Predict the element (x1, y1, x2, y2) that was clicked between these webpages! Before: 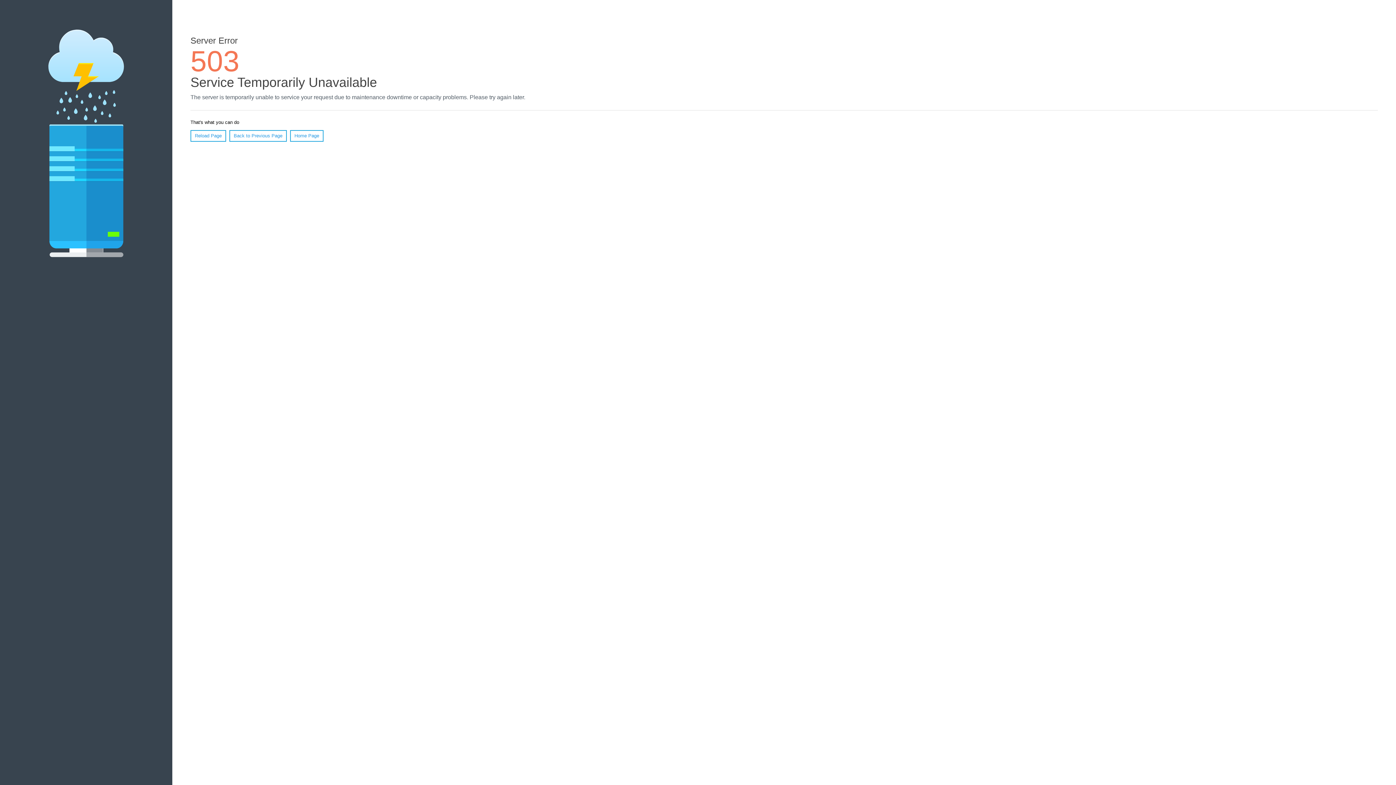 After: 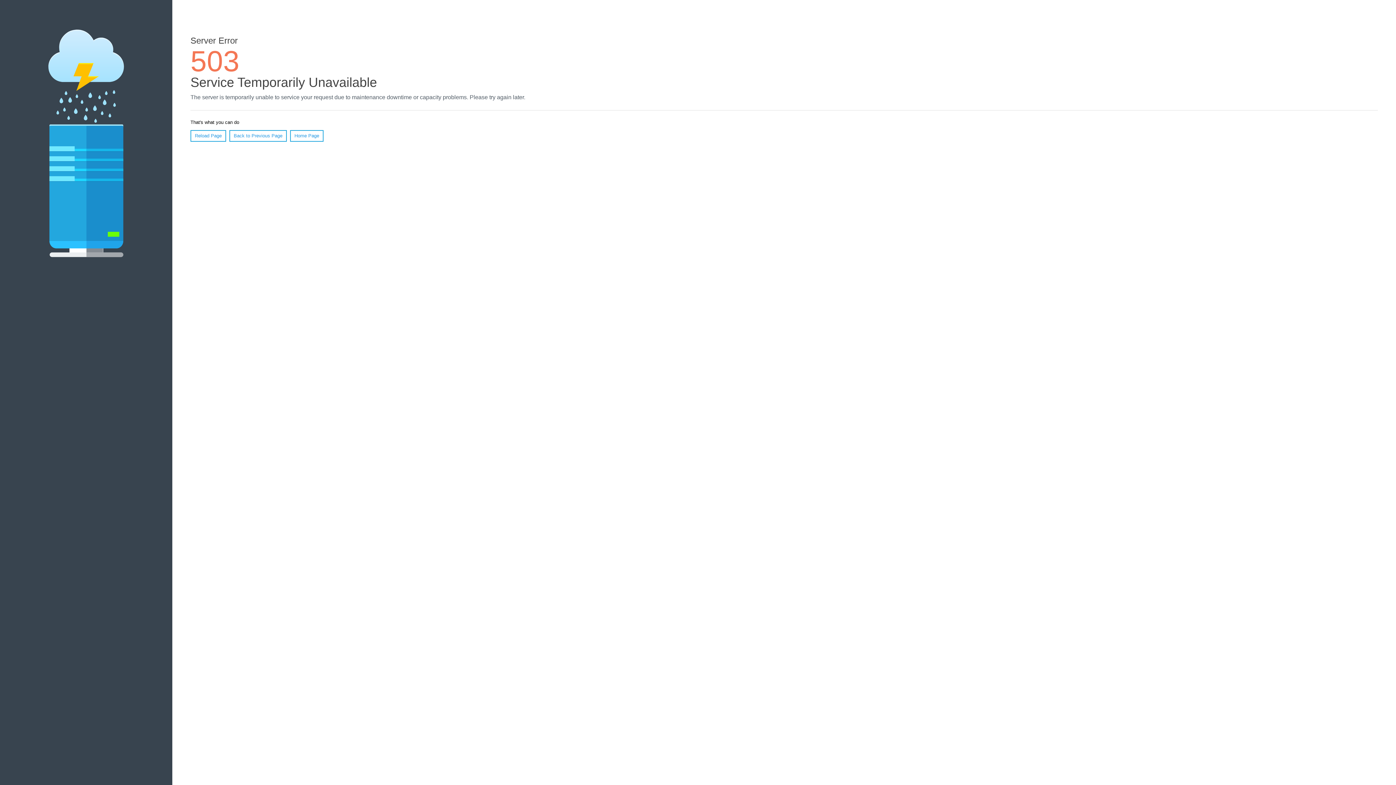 Action: label: Home Page bbox: (290, 130, 323, 141)